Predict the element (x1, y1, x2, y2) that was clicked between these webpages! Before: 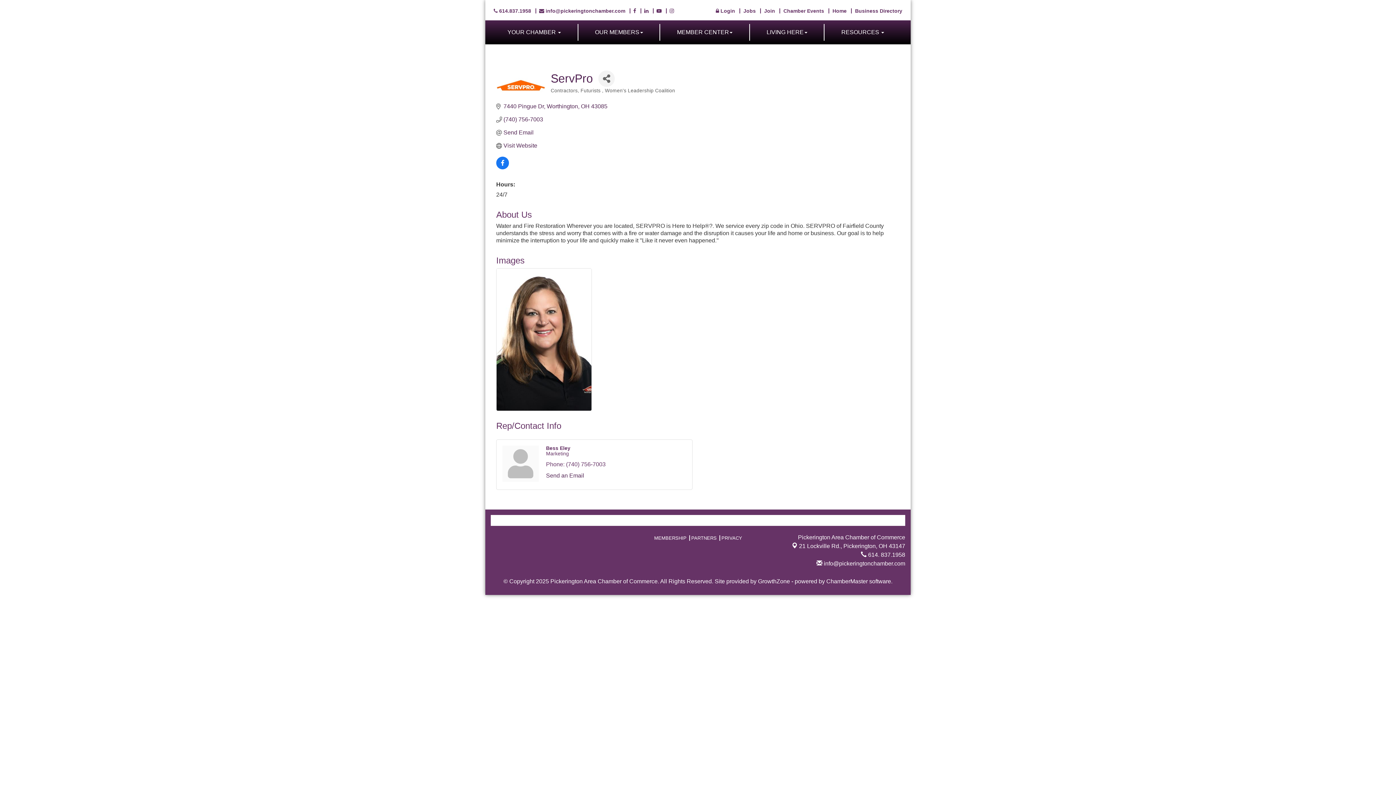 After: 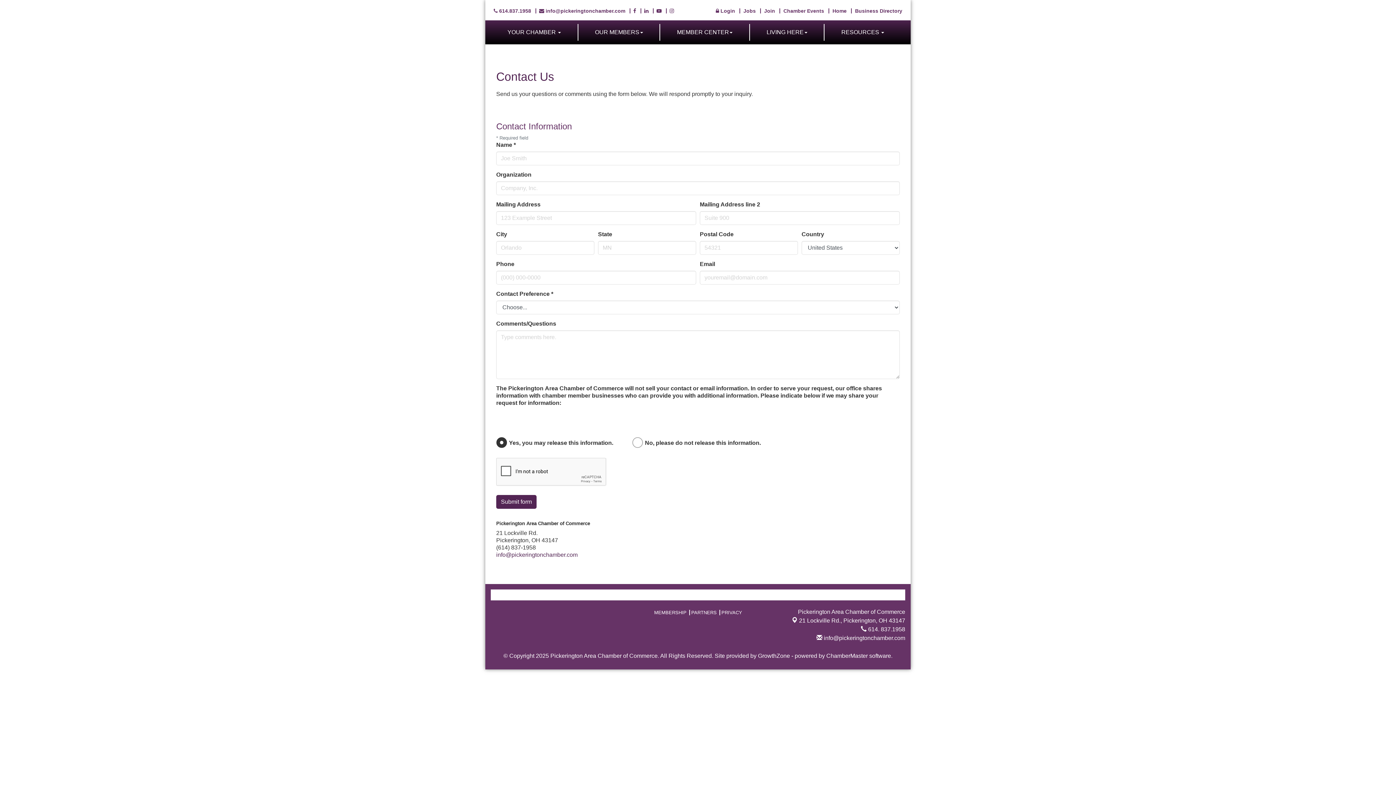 Action: bbox: (537, 8, 627, 13) label:  info@pickeringtonchamber.com